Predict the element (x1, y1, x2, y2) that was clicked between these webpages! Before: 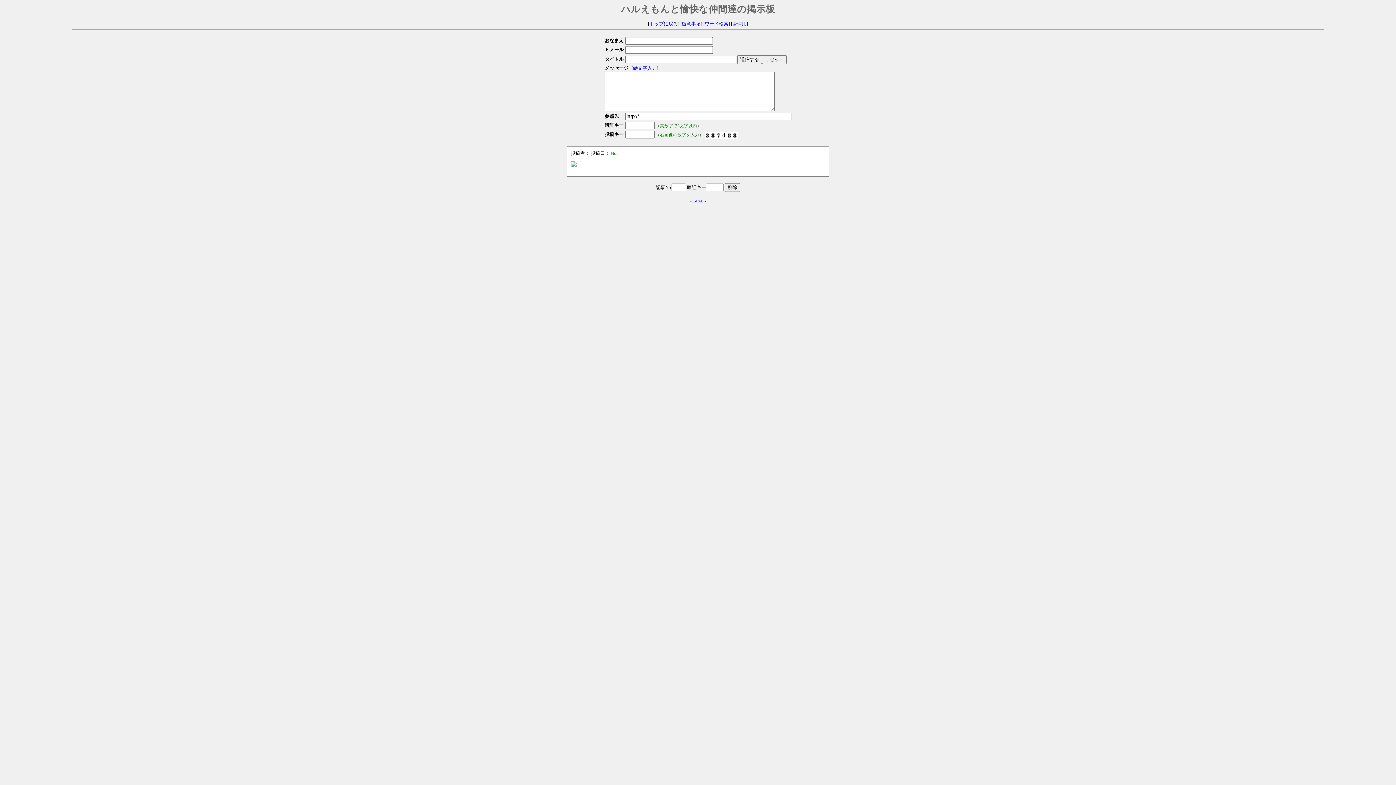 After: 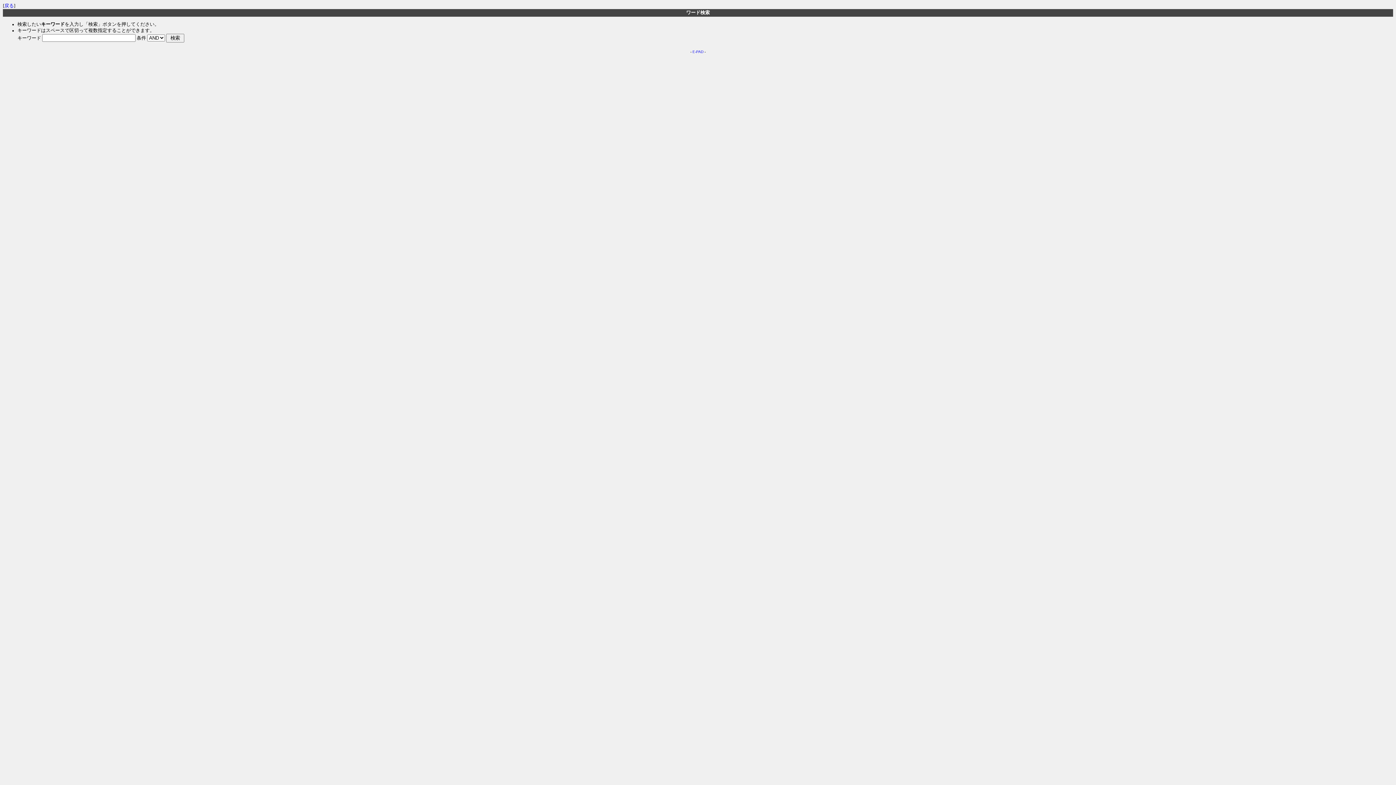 Action: label: ワード検索 bbox: (704, 21, 728, 26)